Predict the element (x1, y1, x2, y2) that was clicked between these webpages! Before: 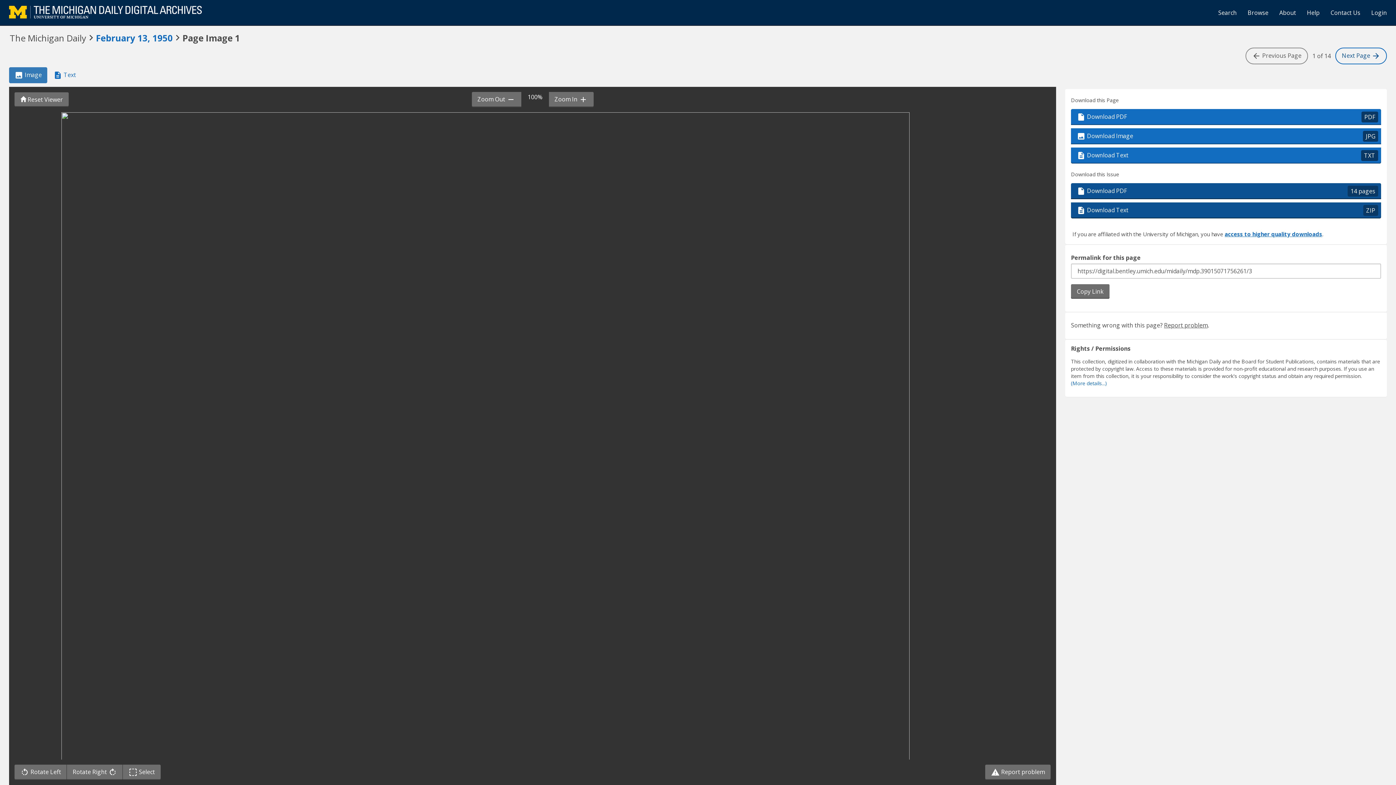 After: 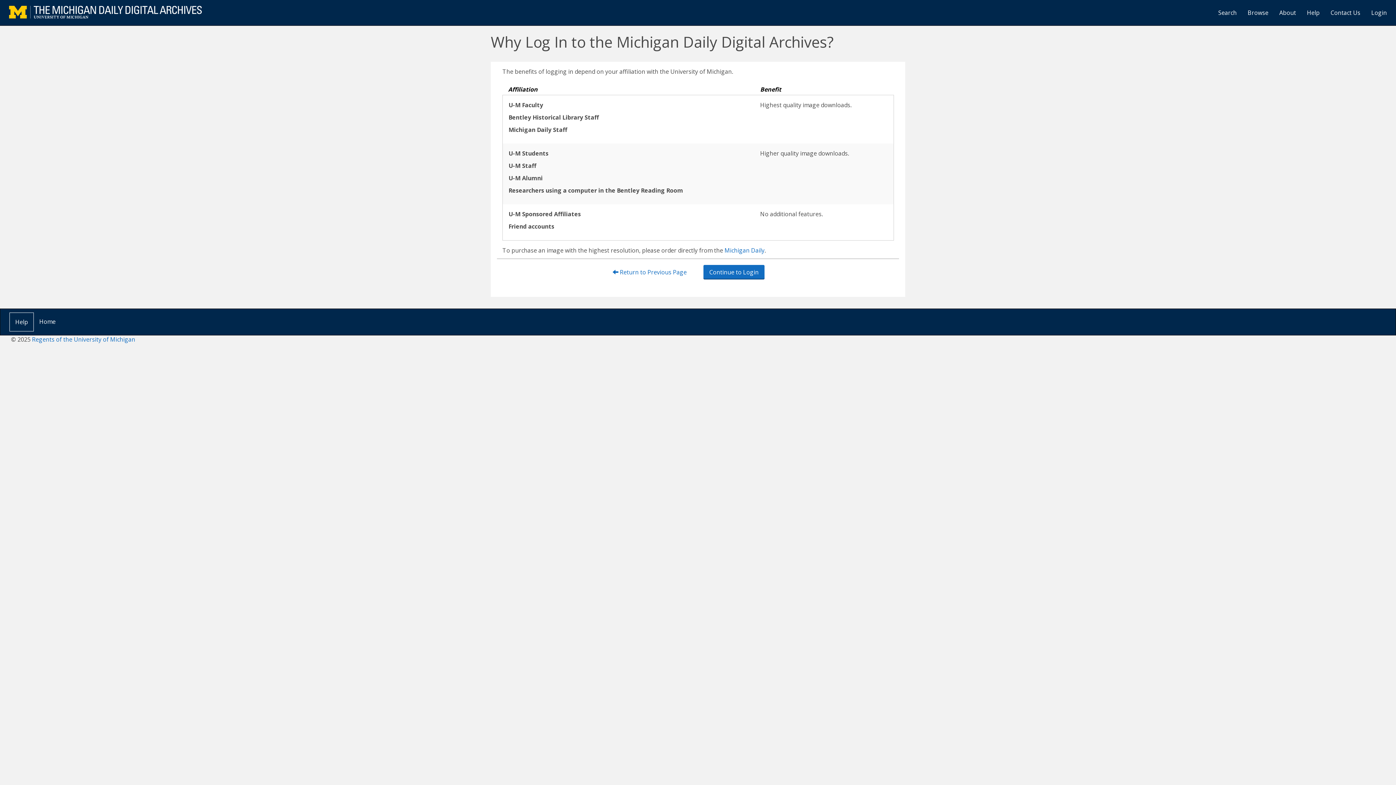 Action: label: access to higher quality downloads bbox: (1225, 230, 1322, 237)